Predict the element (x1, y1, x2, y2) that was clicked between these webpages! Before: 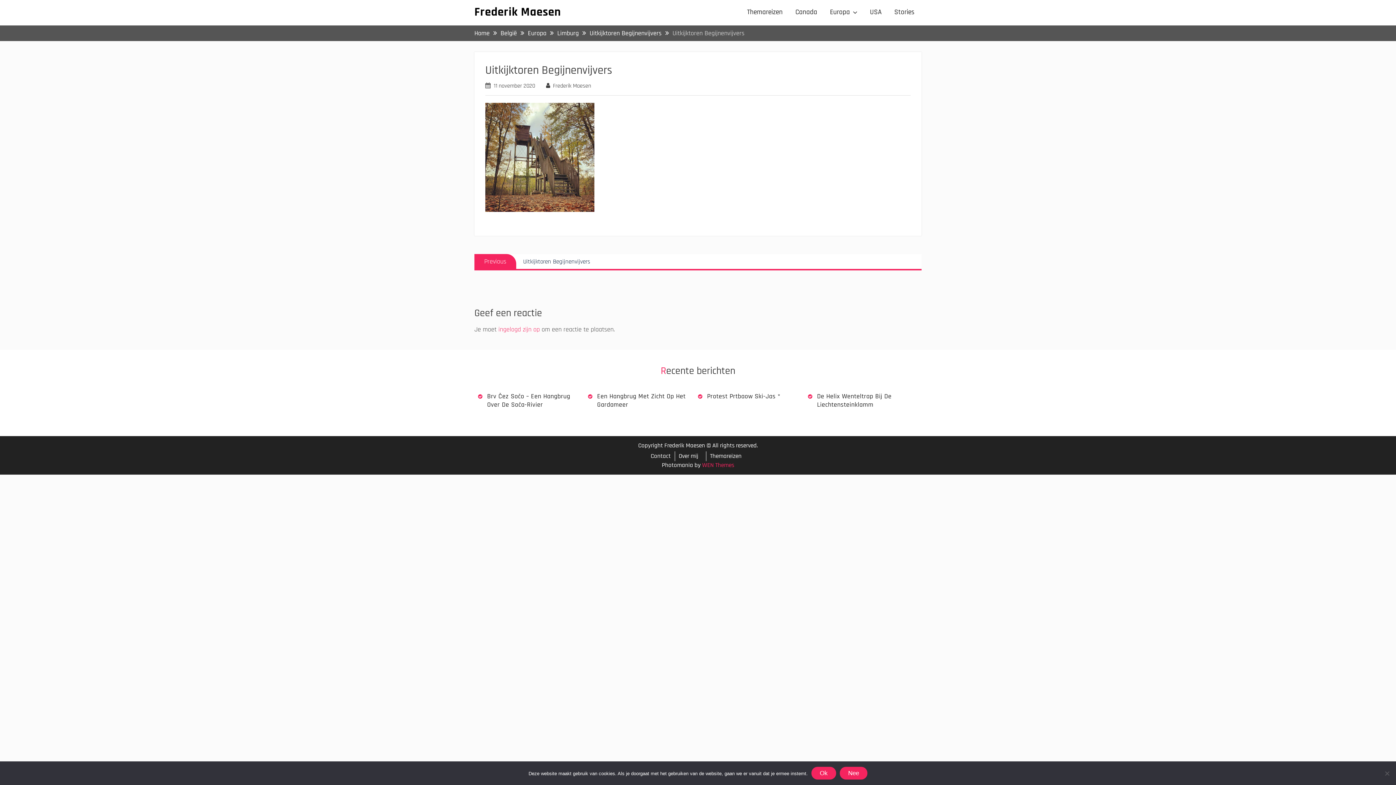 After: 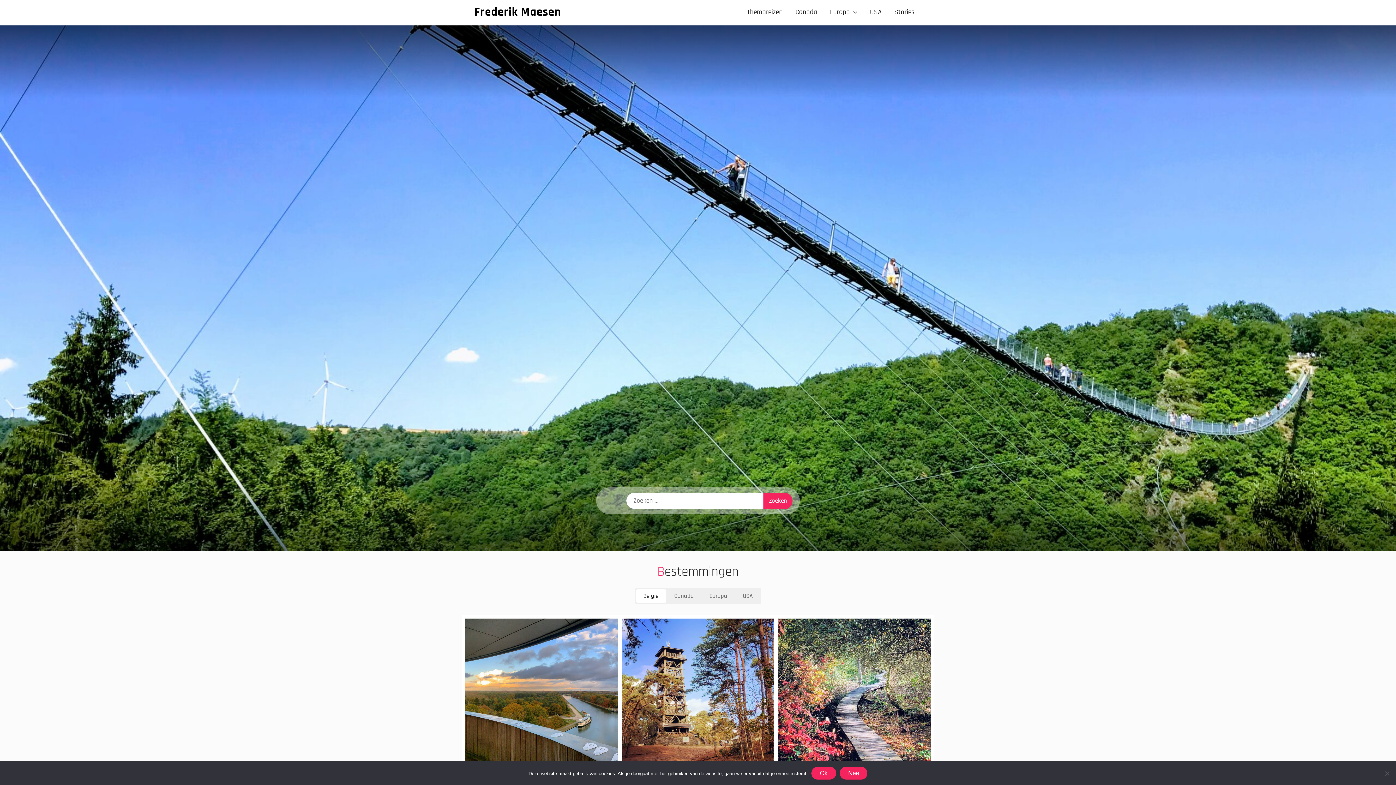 Action: bbox: (474, 4, 561, 19) label: Frederik Maesen